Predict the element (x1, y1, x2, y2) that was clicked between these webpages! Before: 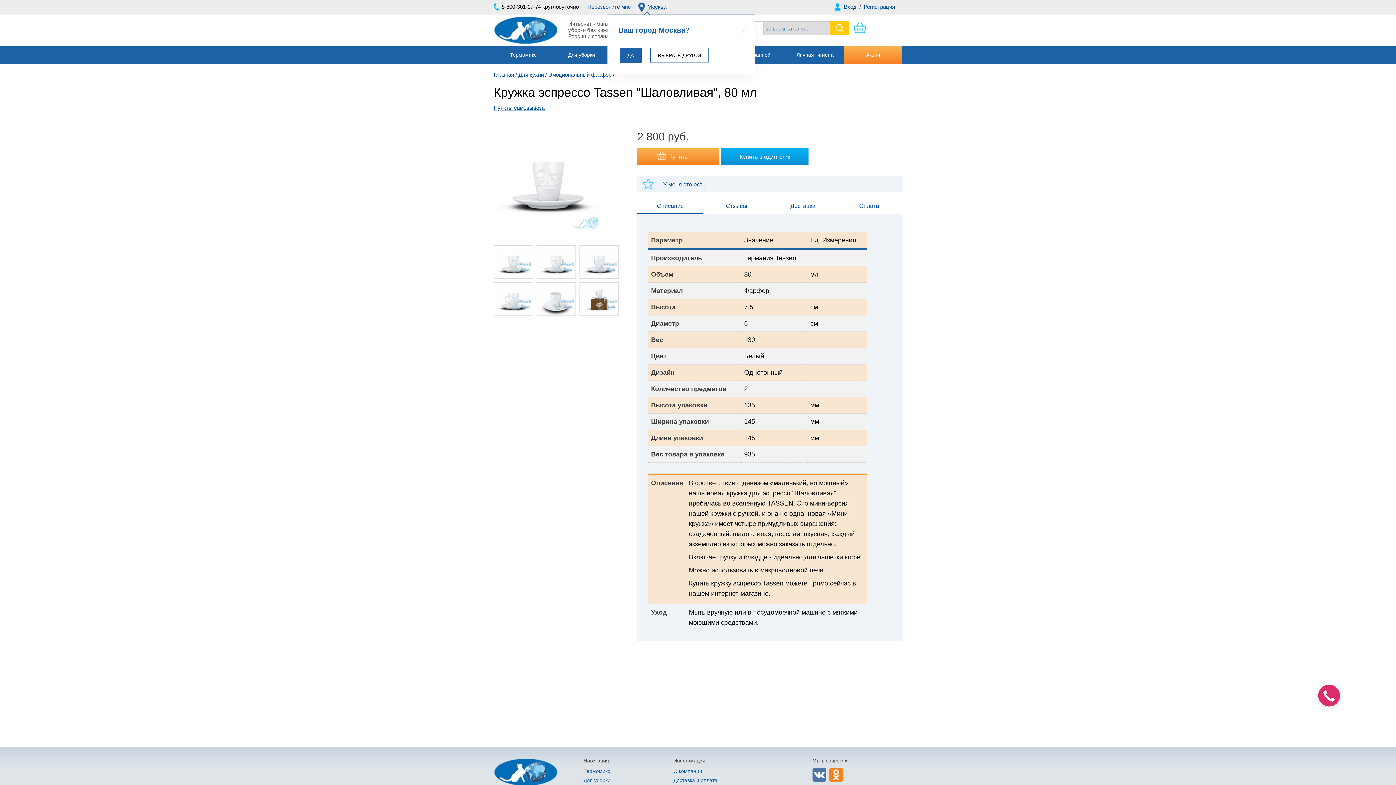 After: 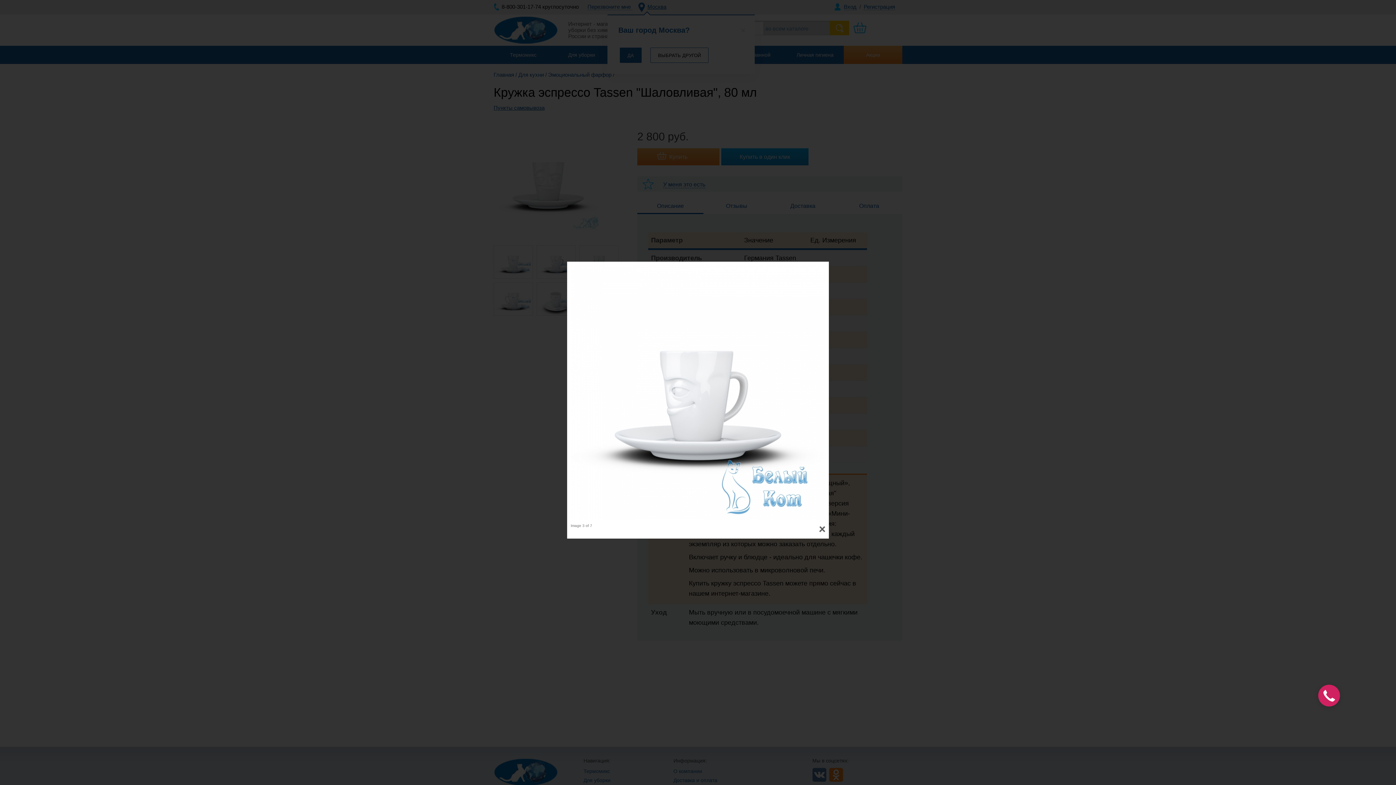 Action: bbox: (537, 245, 575, 278)